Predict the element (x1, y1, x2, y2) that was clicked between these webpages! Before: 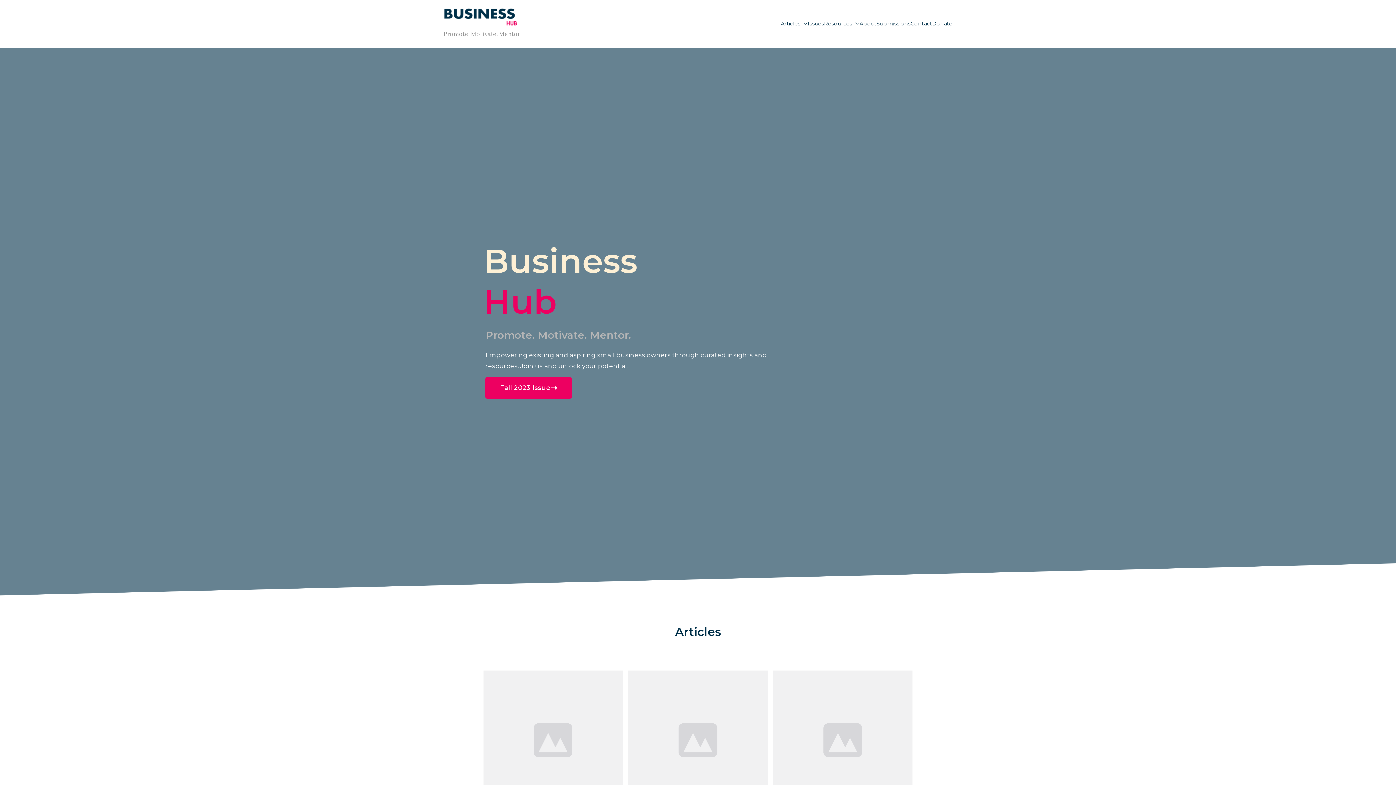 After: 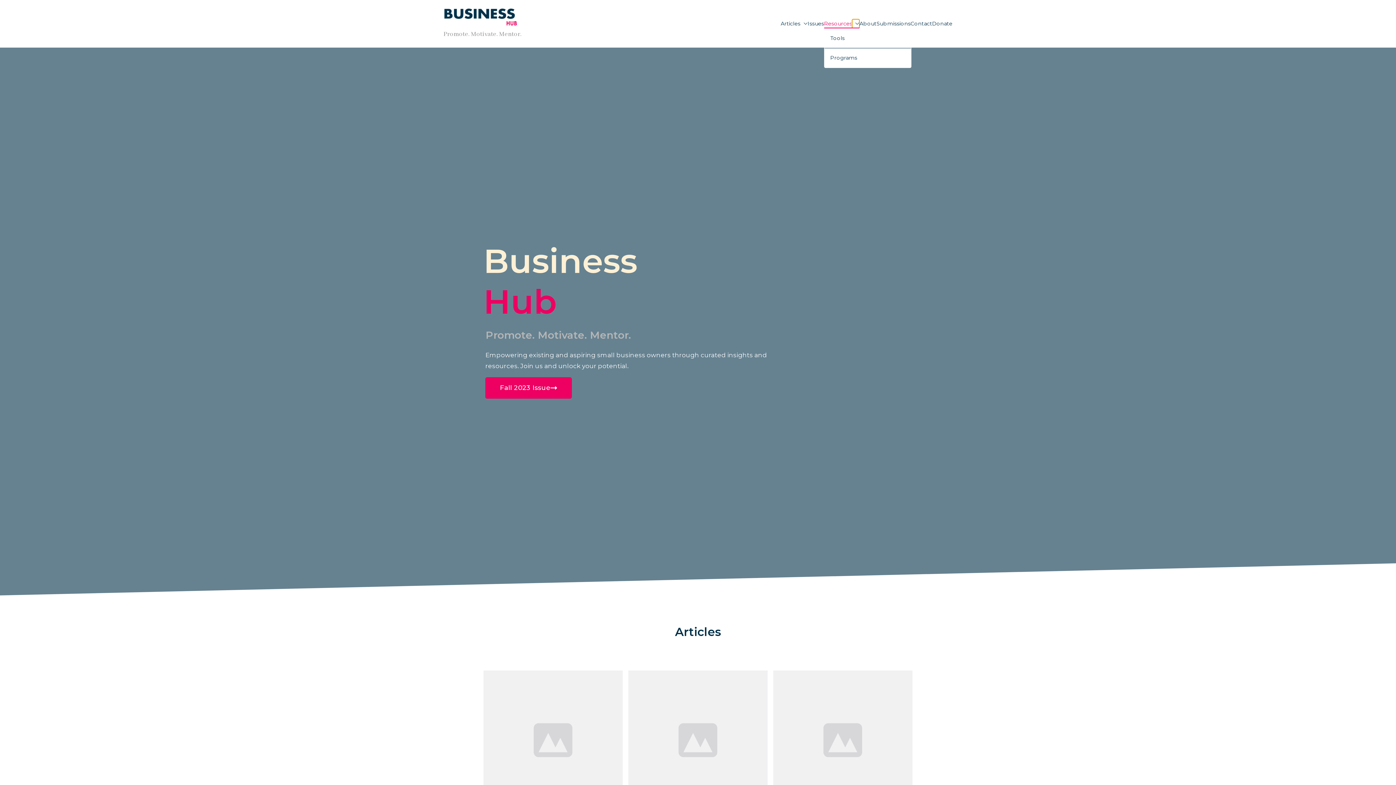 Action: bbox: (852, 19, 859, 28)